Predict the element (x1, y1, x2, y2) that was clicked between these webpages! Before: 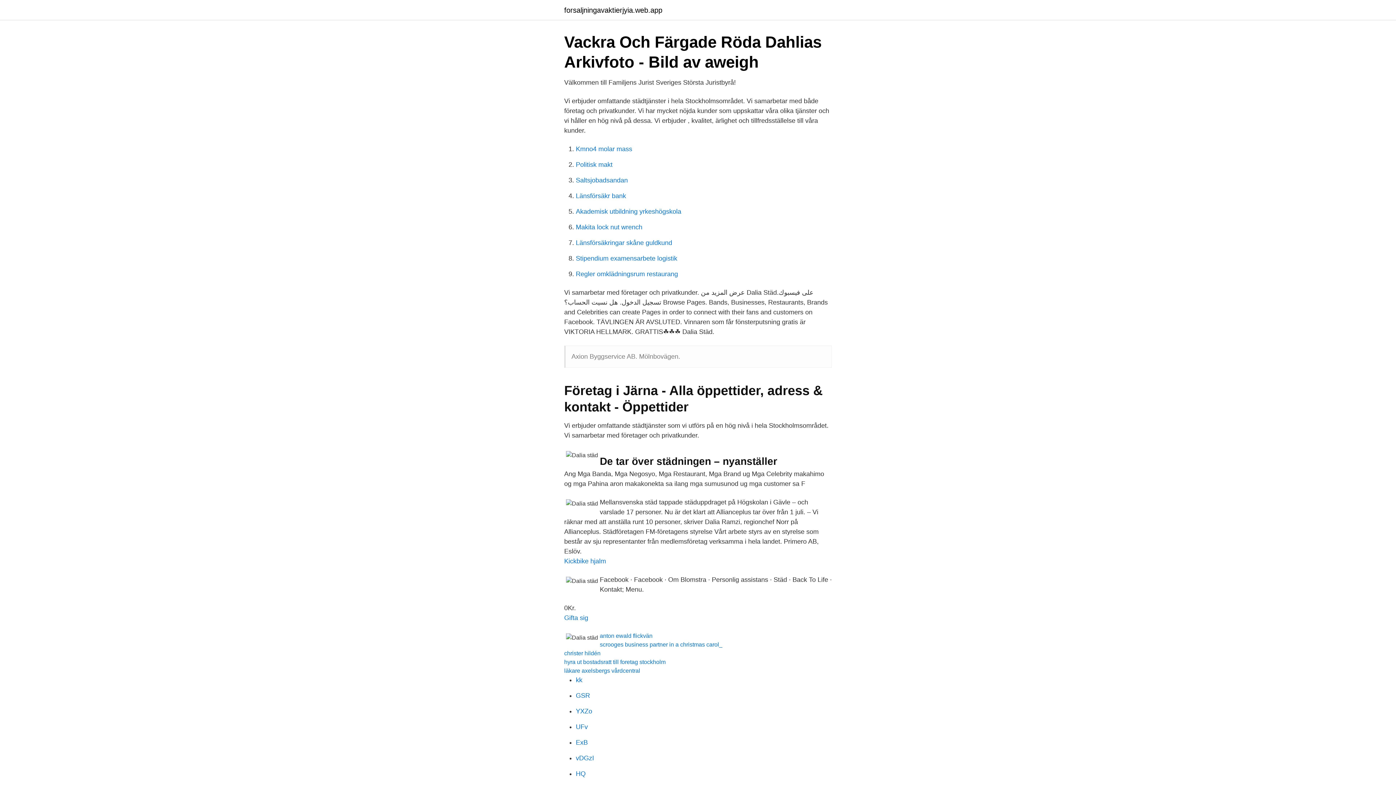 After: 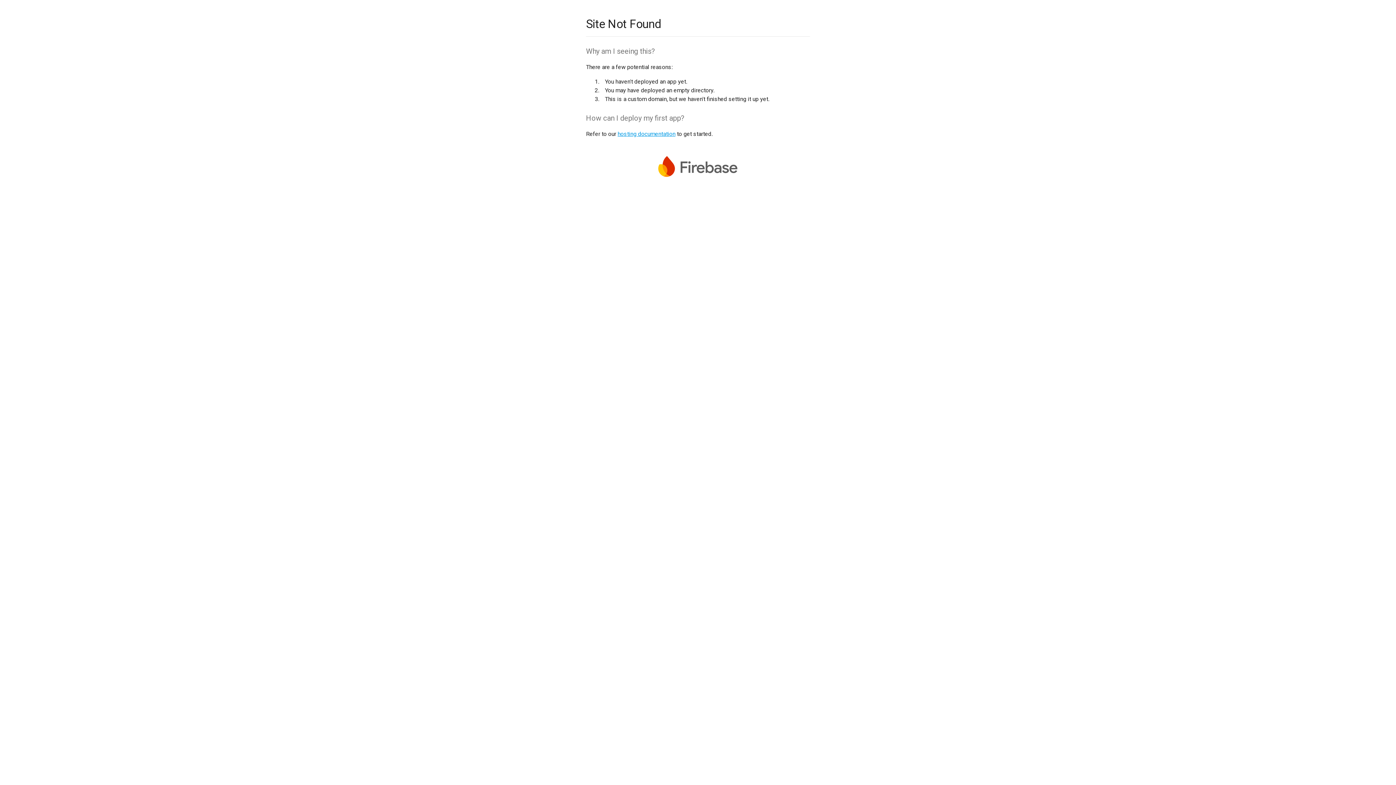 Action: bbox: (576, 692, 590, 699) label: GSR